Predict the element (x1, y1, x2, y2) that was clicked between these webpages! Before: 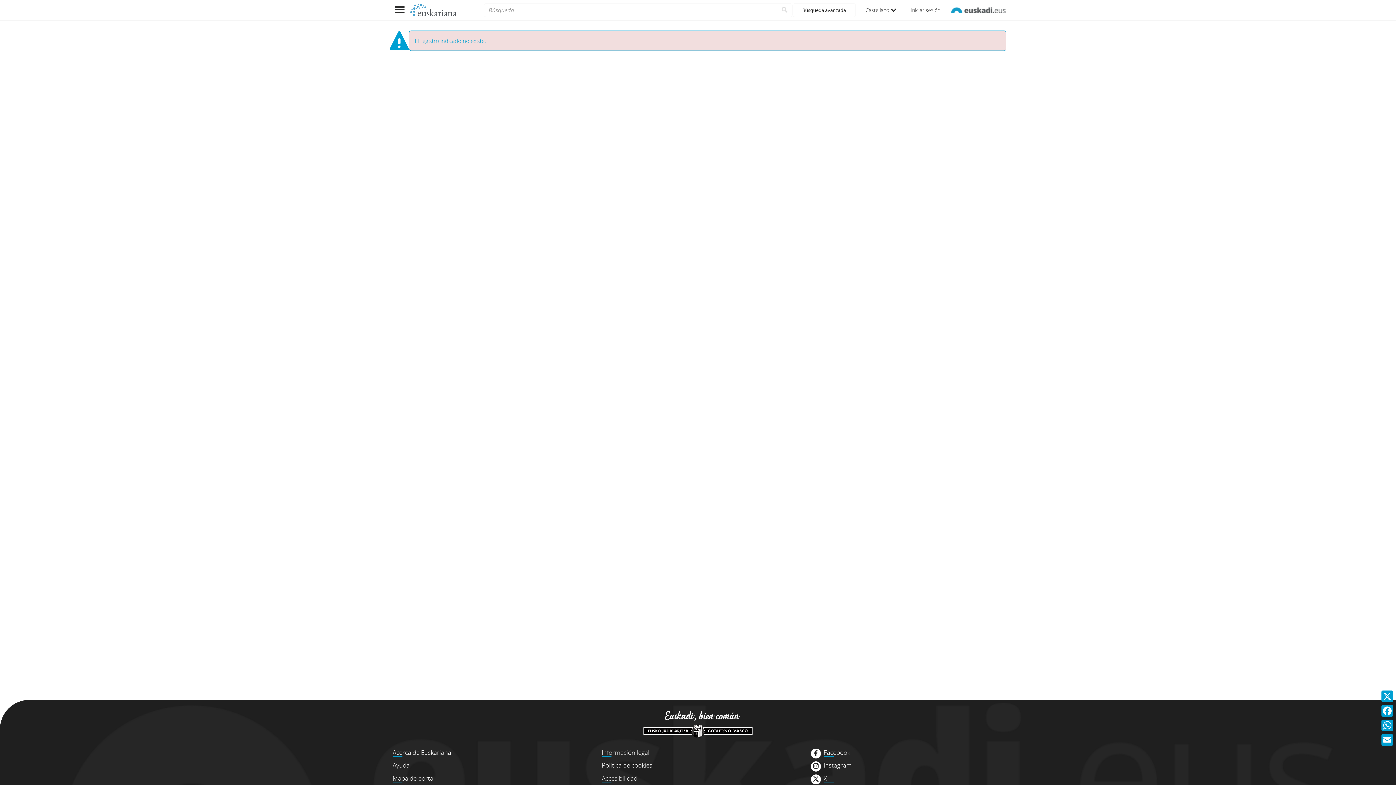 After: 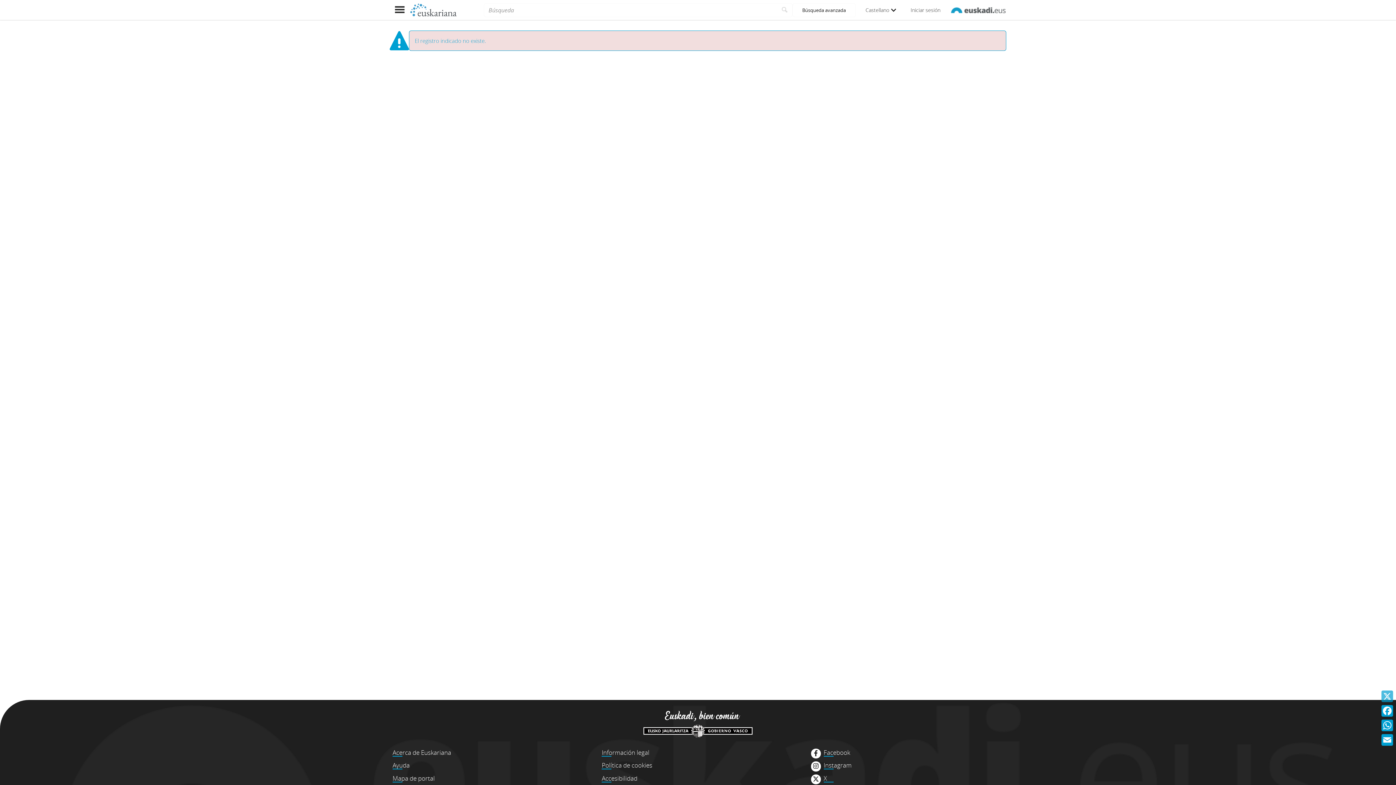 Action: label: X bbox: (1380, 689, 1394, 704)